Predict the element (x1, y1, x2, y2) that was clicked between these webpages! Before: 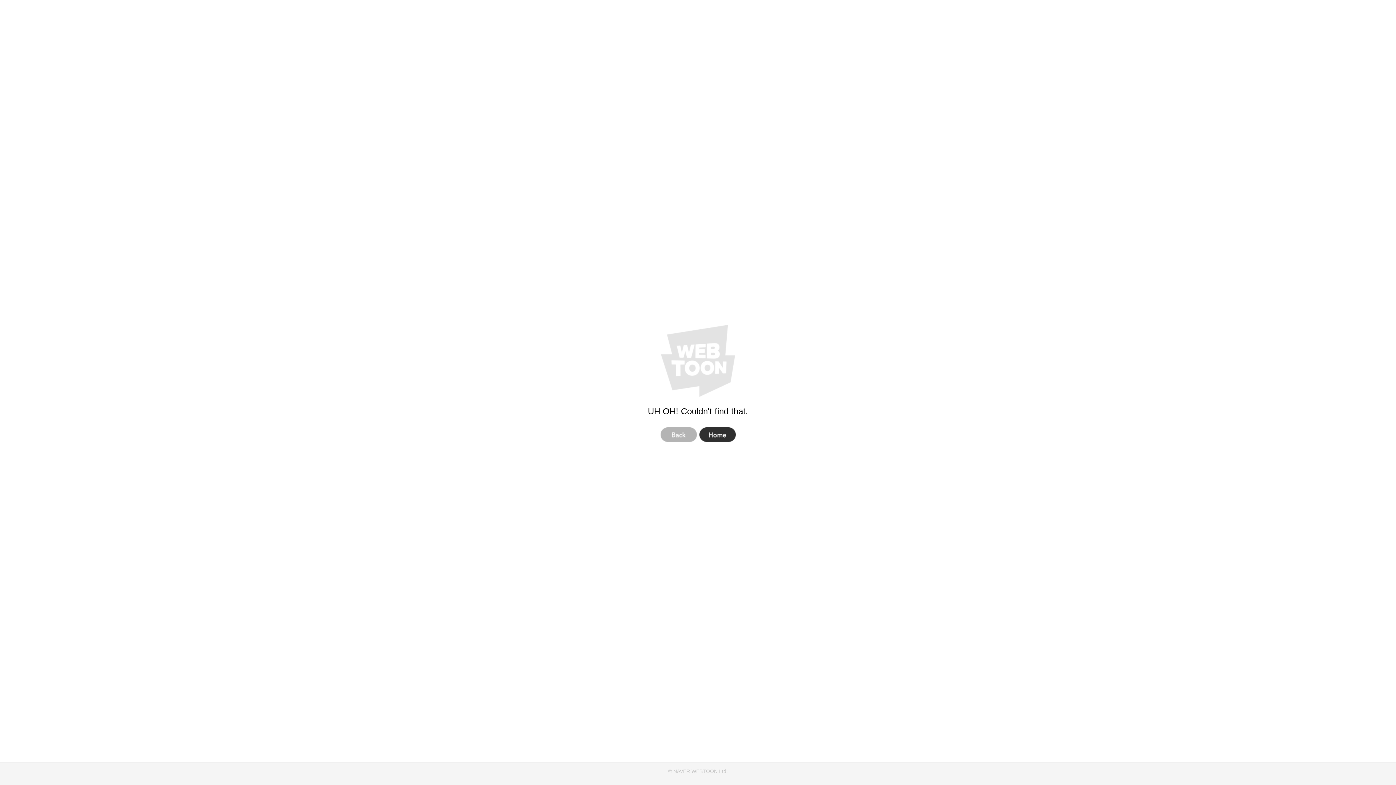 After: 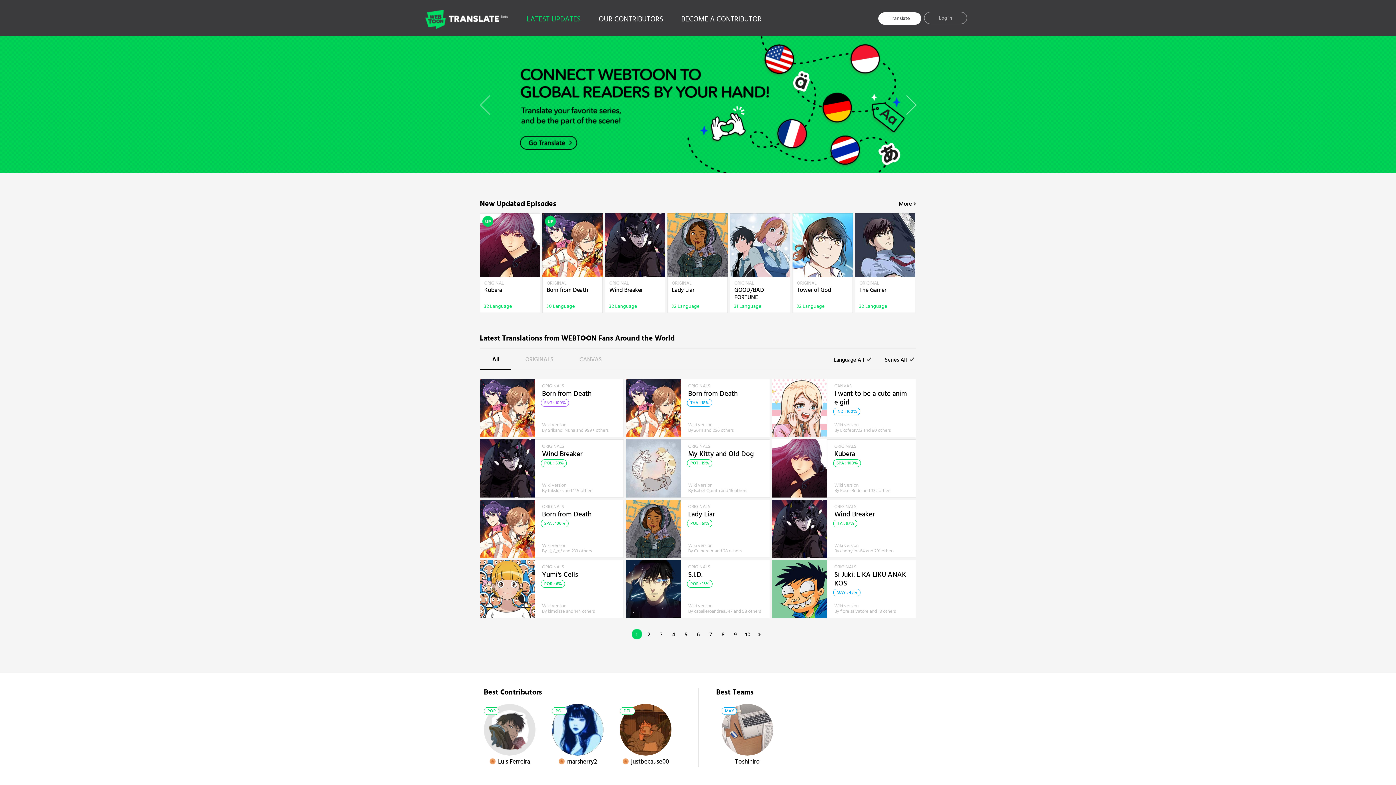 Action: label: Home bbox: (699, 427, 735, 442)